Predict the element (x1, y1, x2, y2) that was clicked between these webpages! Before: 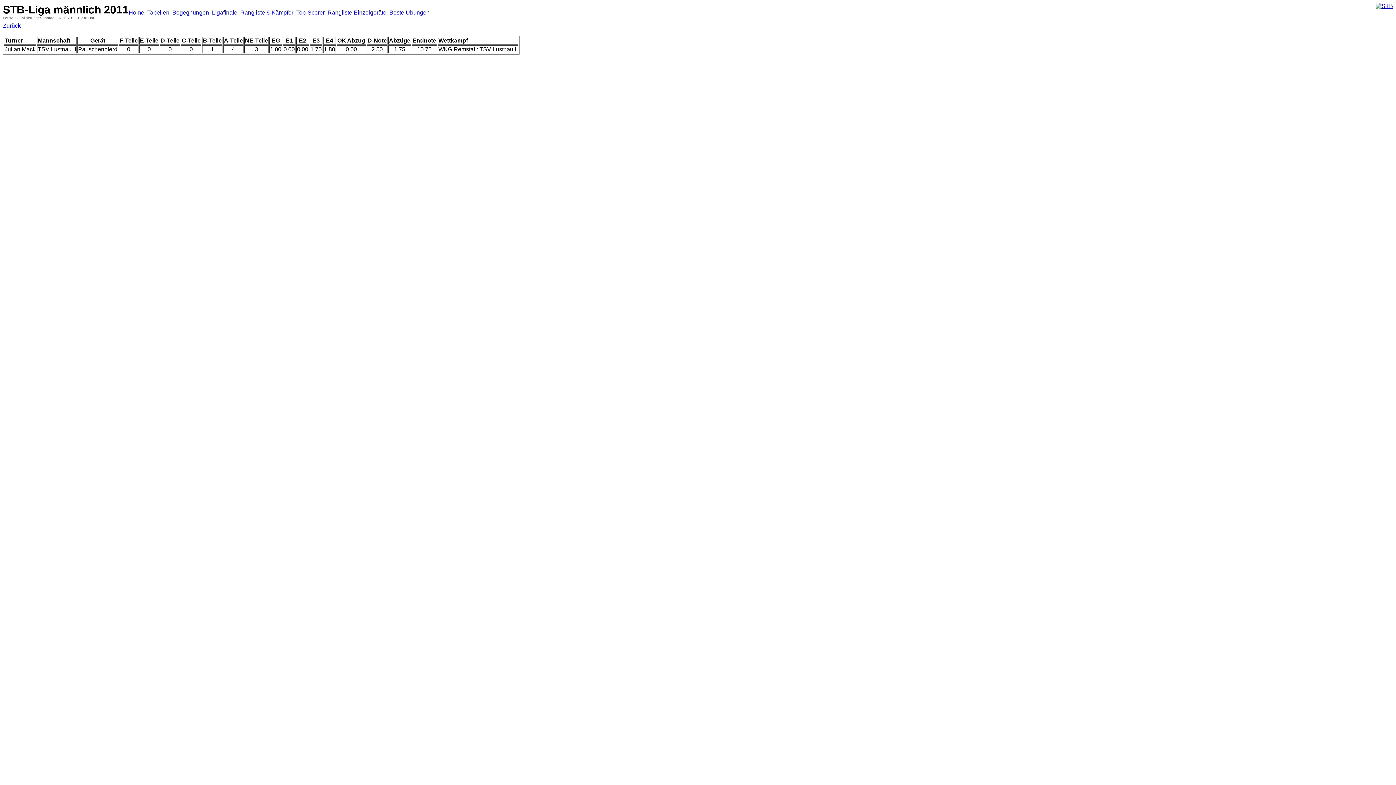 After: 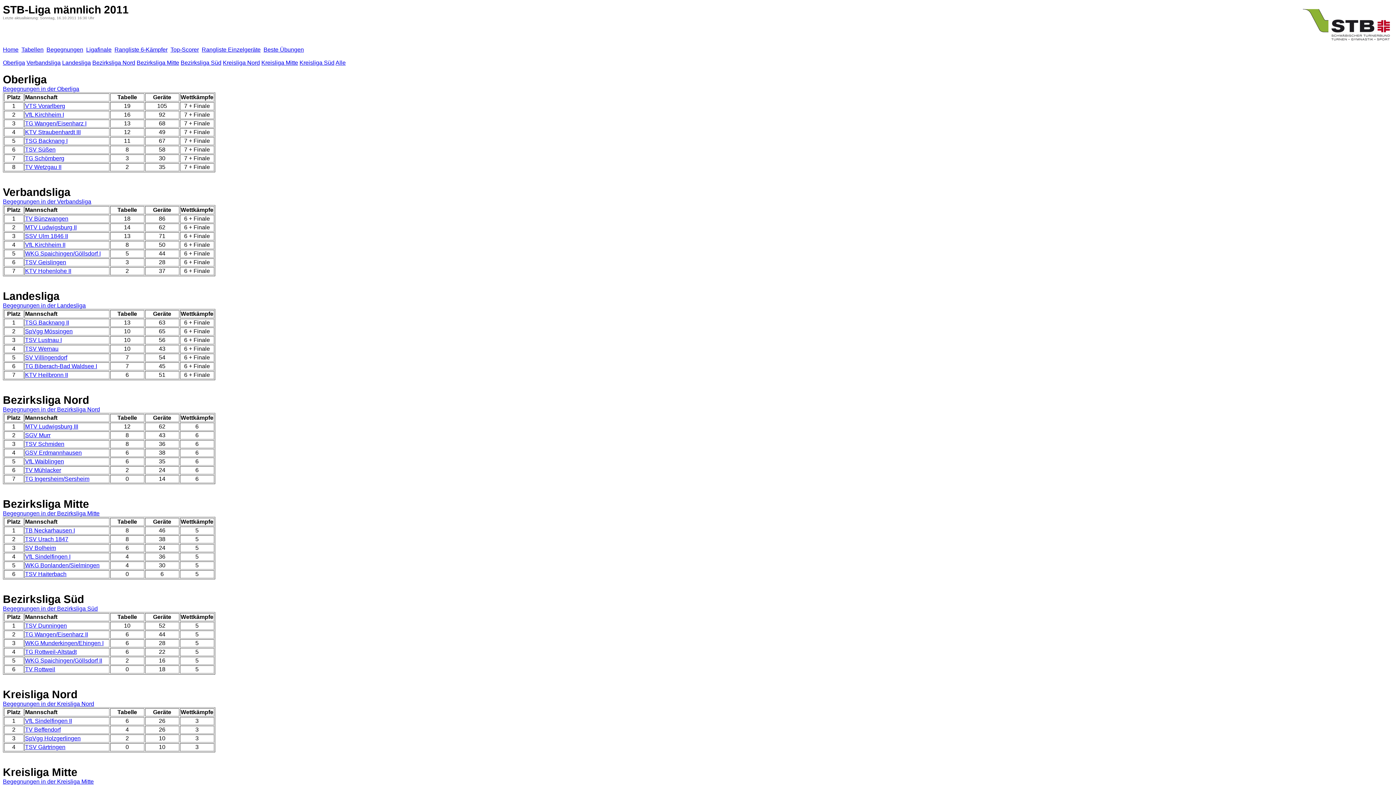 Action: label: Tabellen bbox: (147, 9, 169, 15)